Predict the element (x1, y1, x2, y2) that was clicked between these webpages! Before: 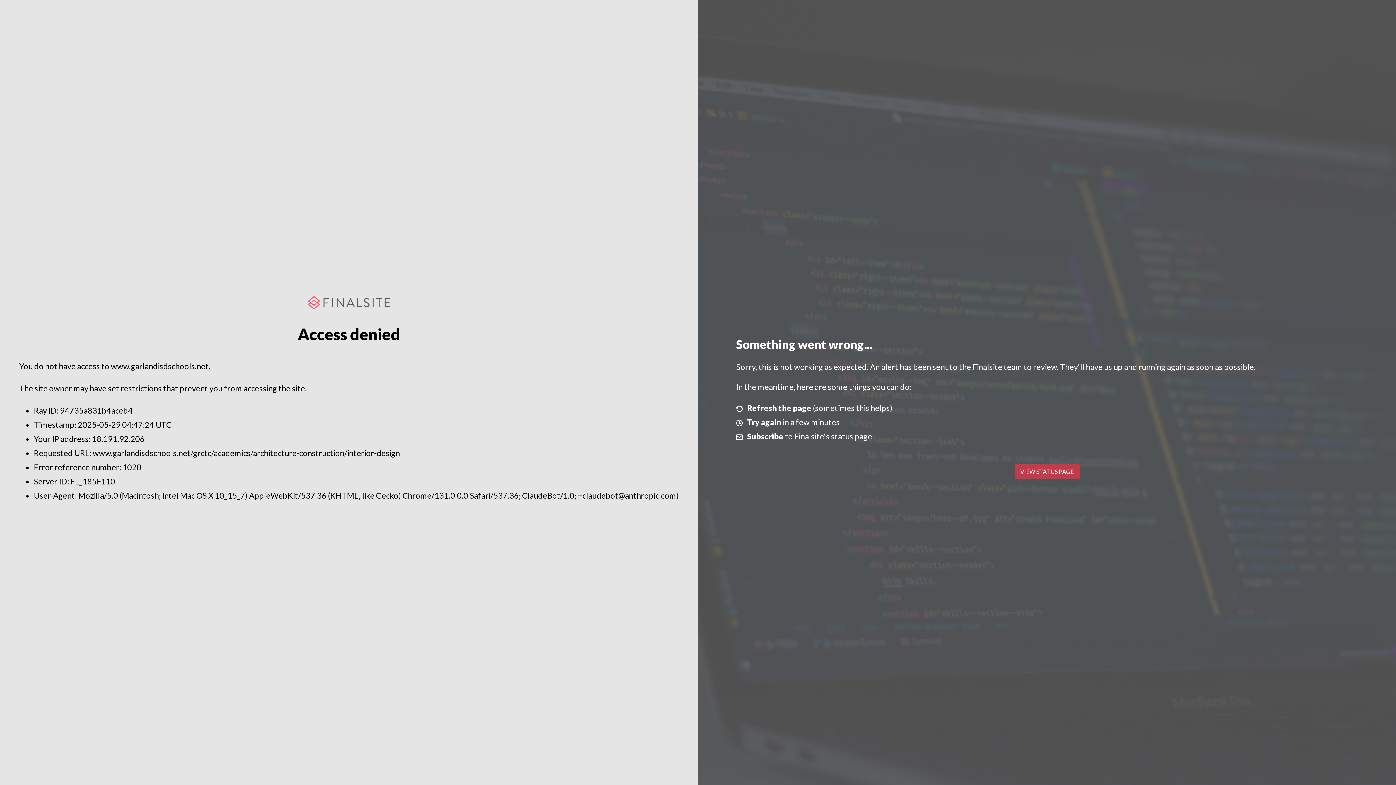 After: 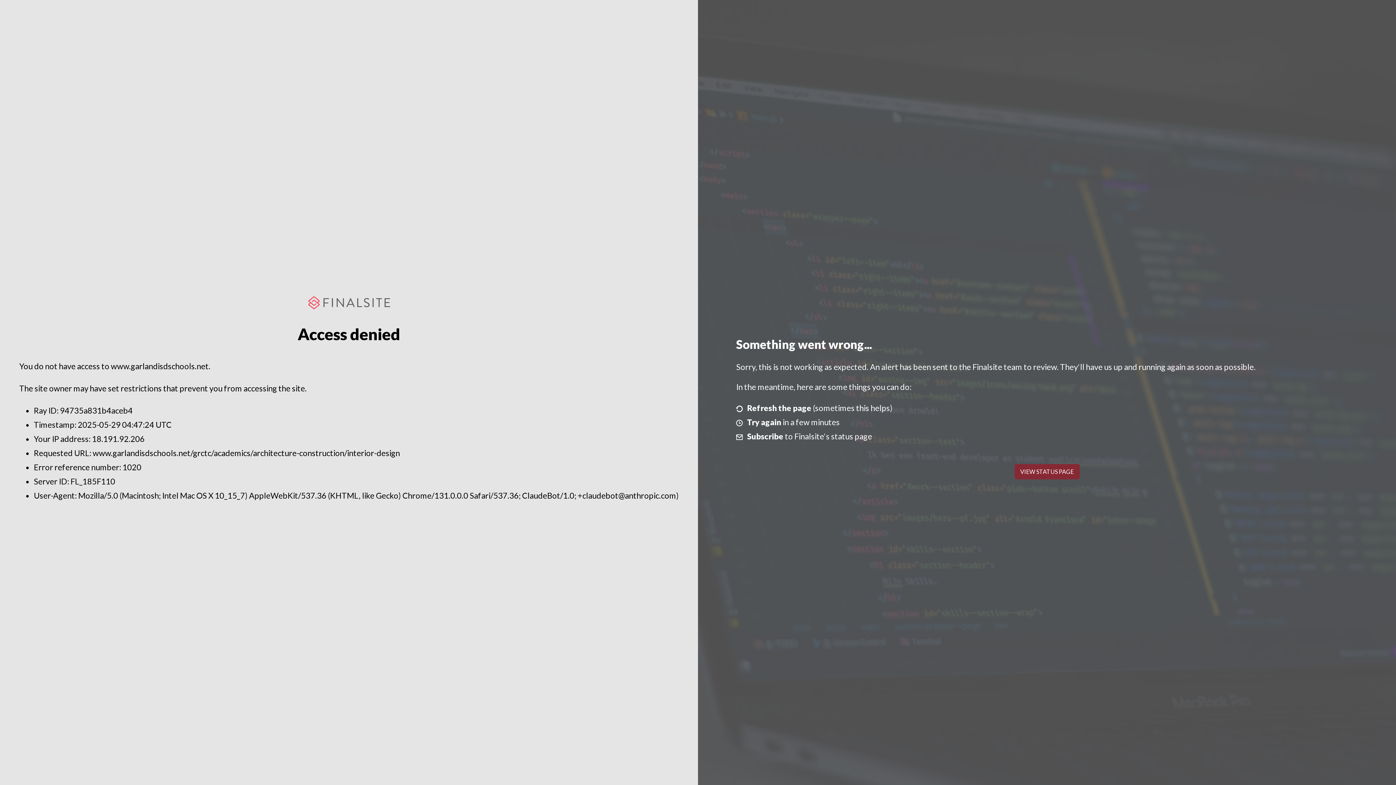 Action: bbox: (1014, 464, 1079, 479) label: VIEW STATUS PAGE